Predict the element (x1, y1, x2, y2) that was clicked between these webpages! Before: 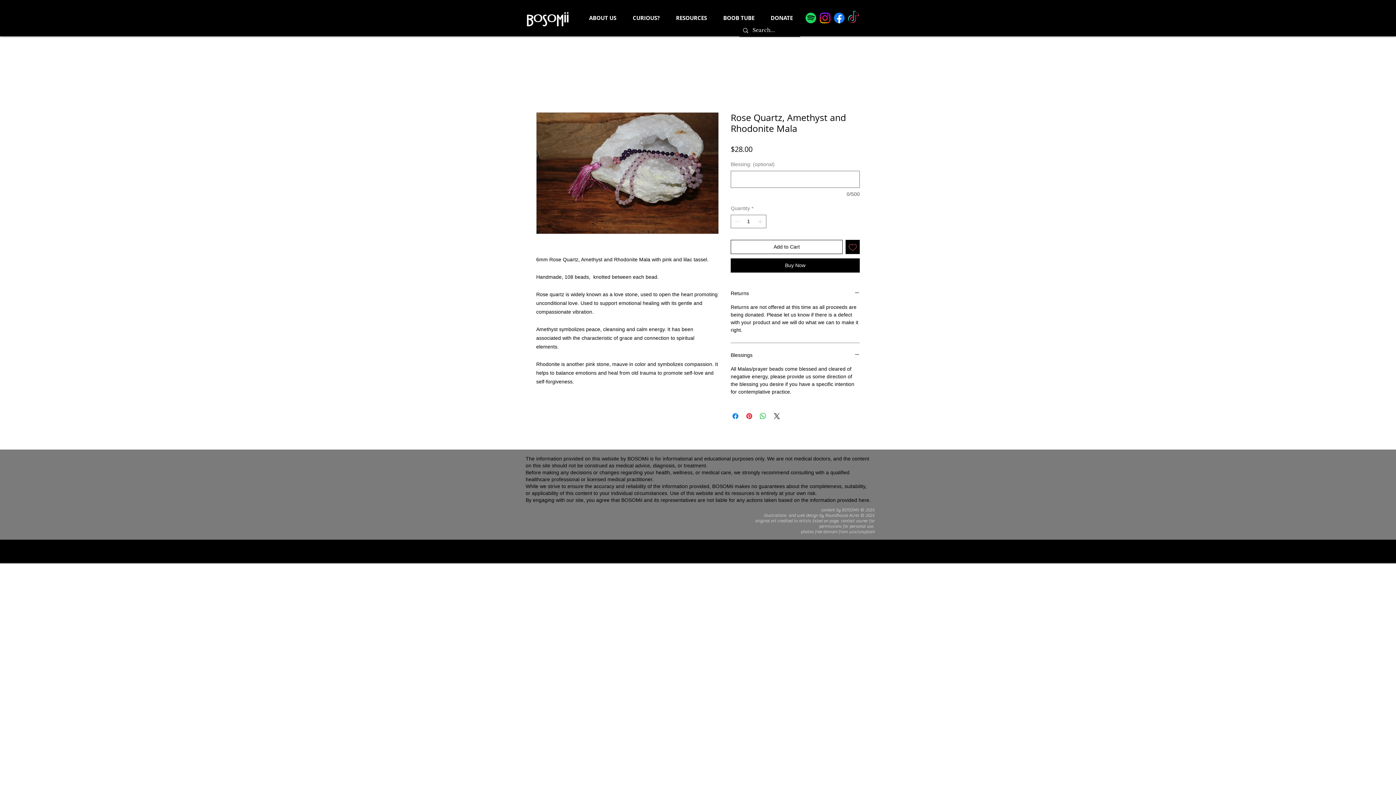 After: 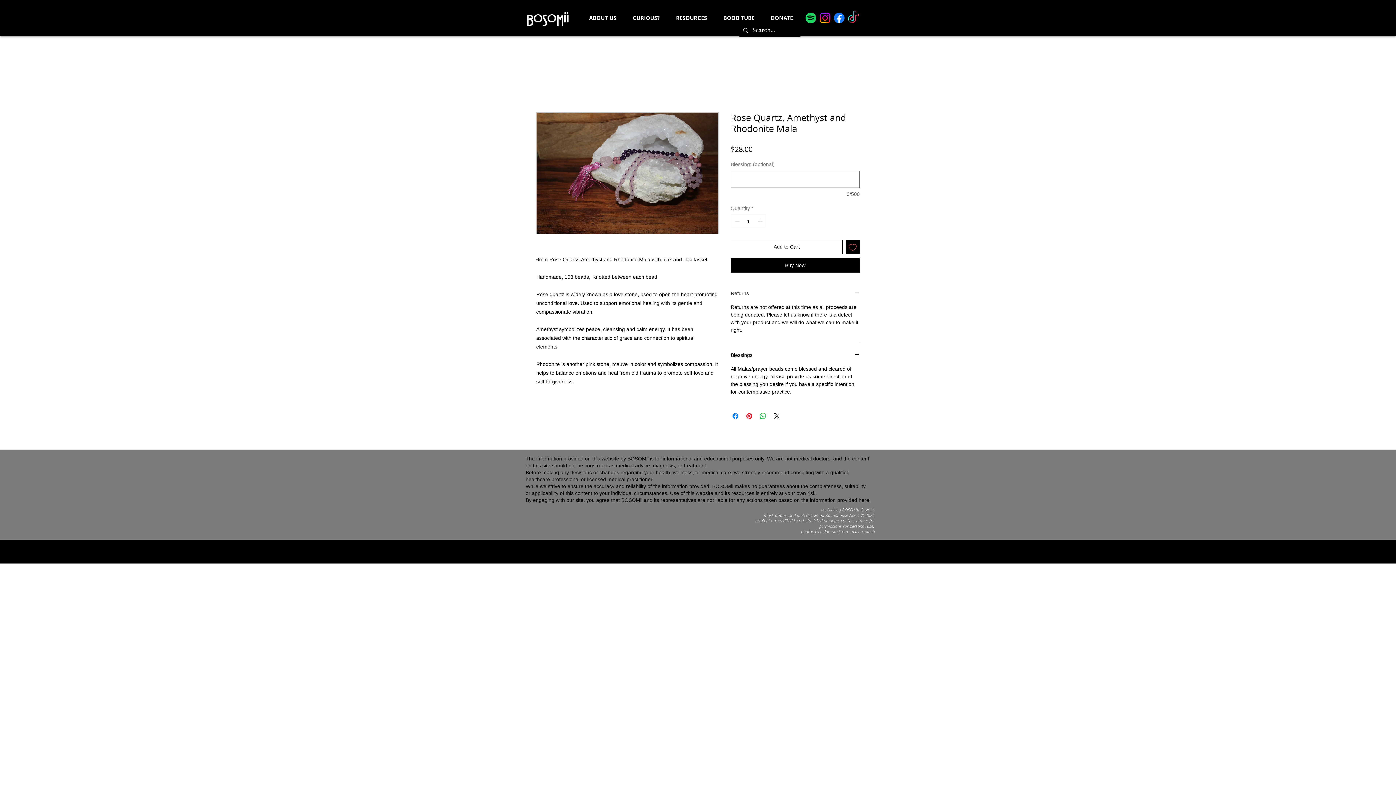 Action: bbox: (730, 290, 860, 297) label: Returns